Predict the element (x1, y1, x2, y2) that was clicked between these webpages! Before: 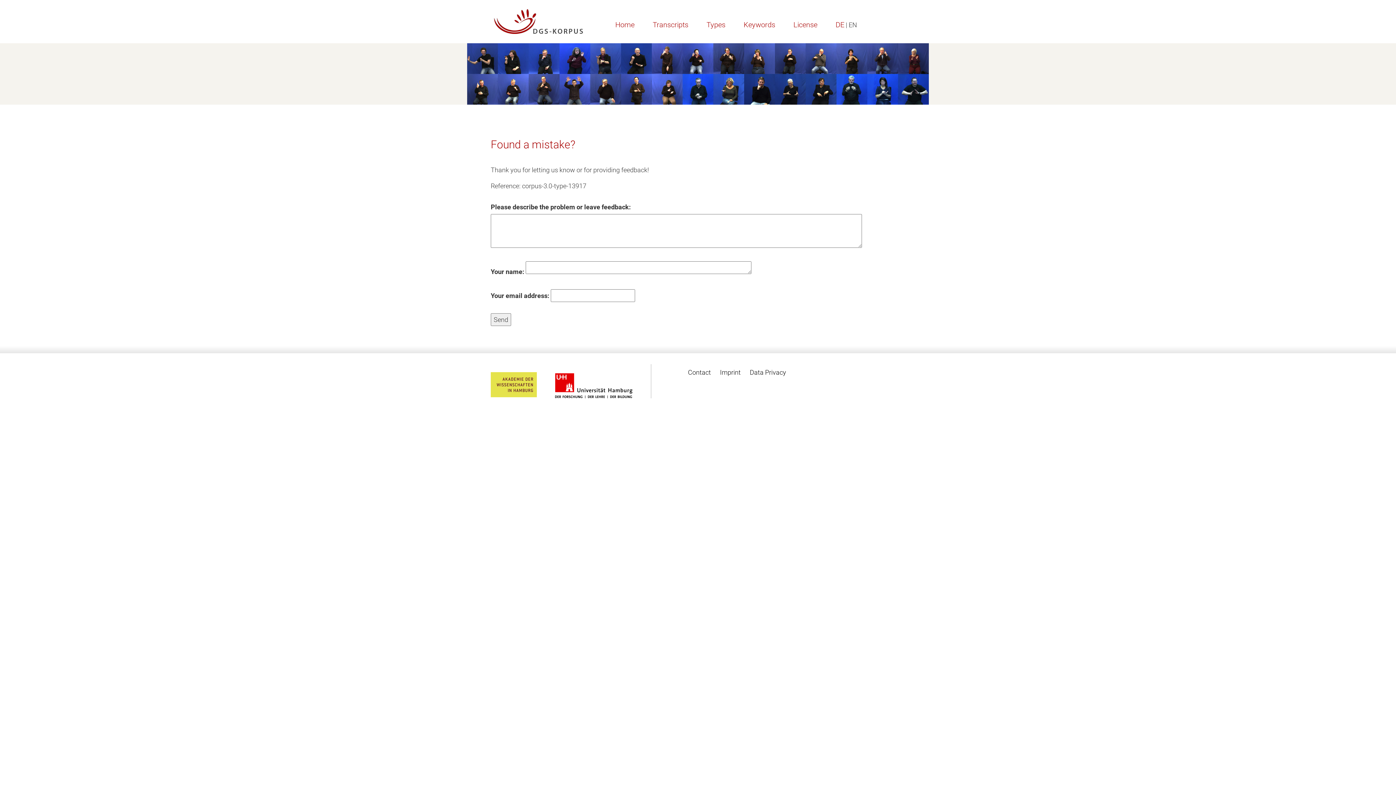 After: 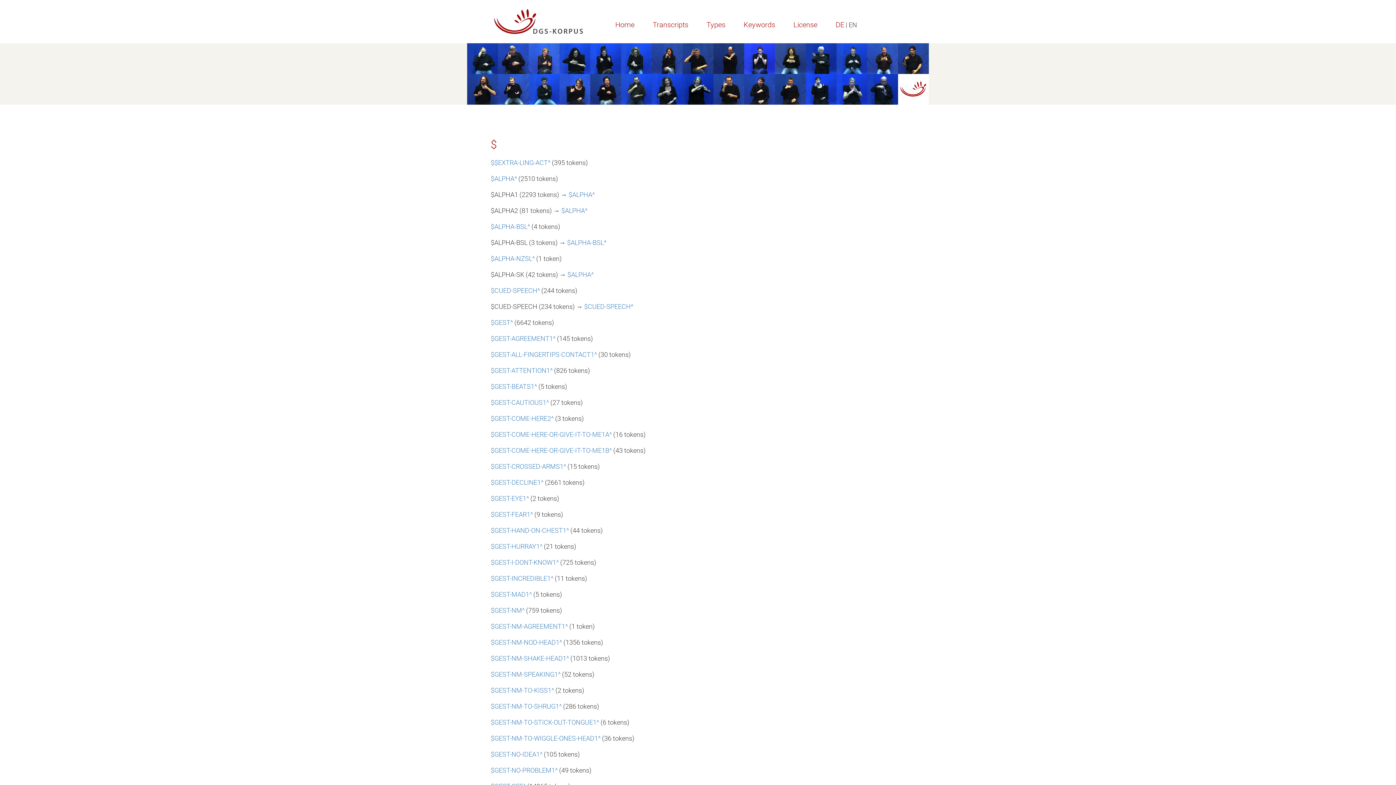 Action: label: Types bbox: (706, 20, 725, 29)